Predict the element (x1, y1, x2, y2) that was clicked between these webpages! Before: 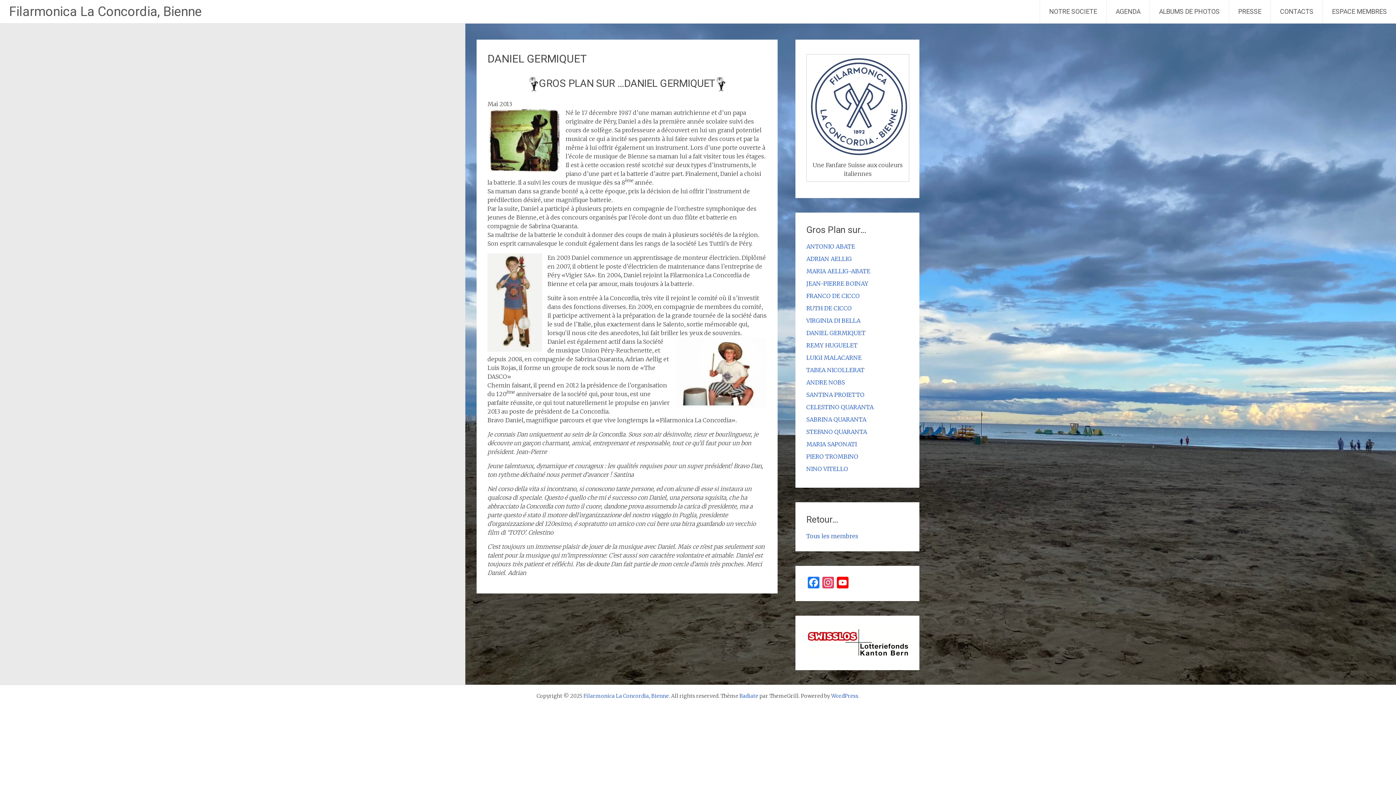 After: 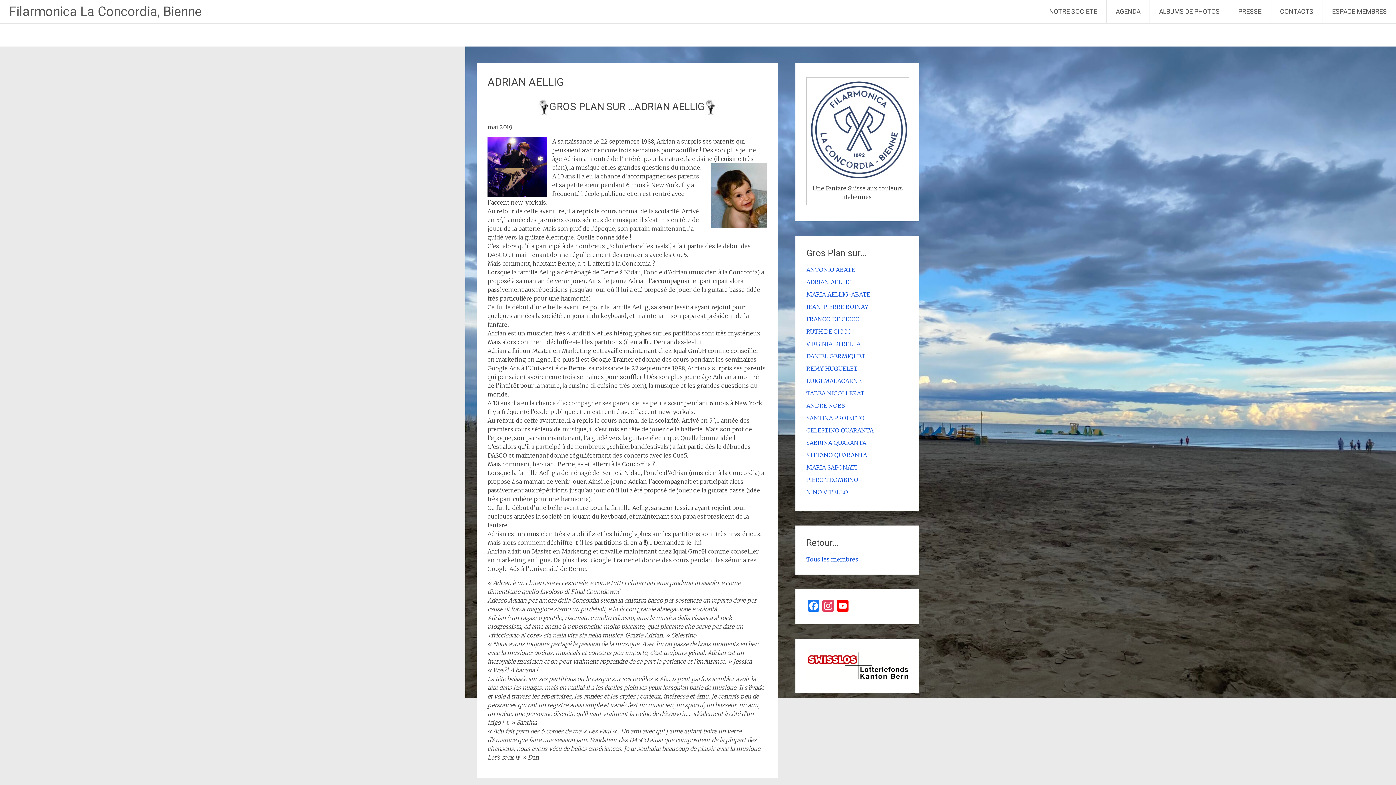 Action: bbox: (806, 255, 851, 262) label: ADRIAN AELLIG